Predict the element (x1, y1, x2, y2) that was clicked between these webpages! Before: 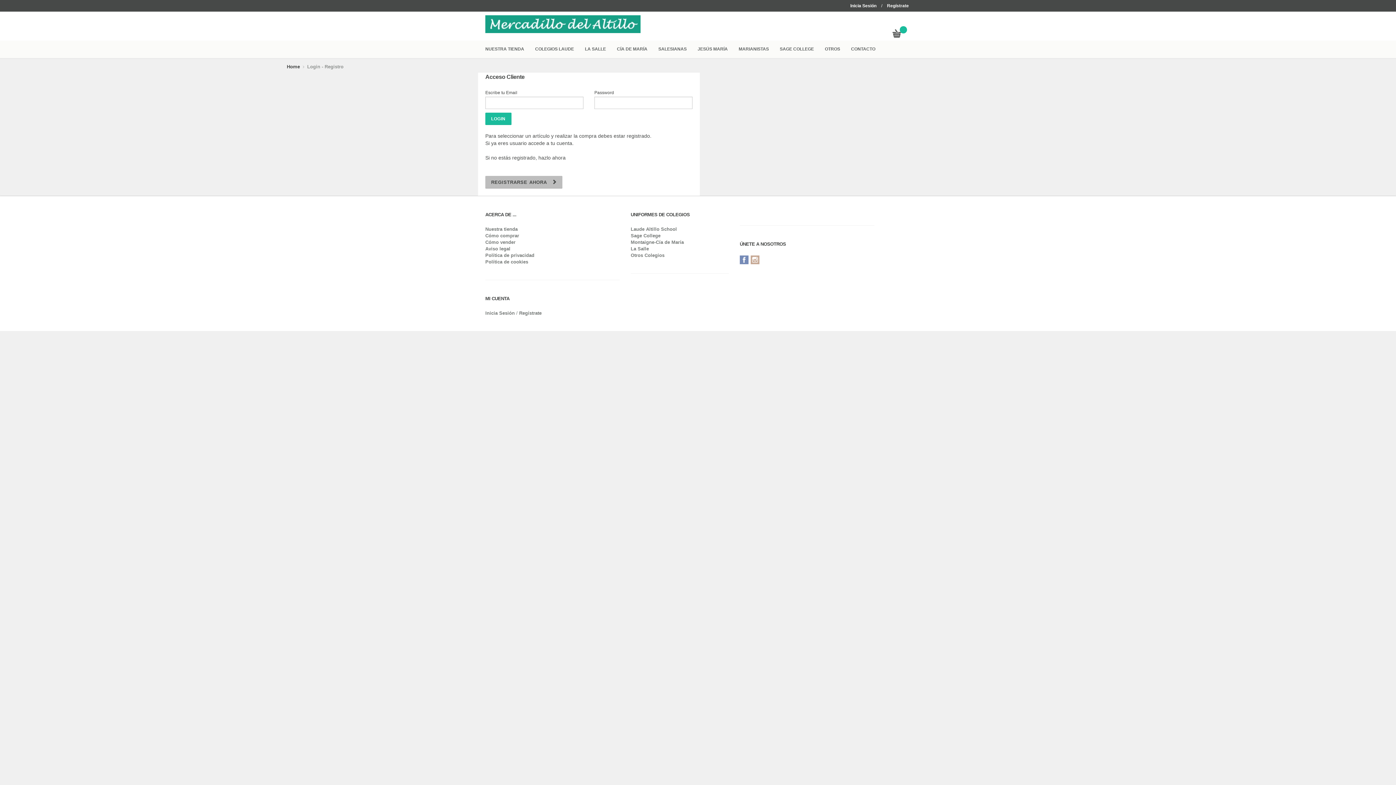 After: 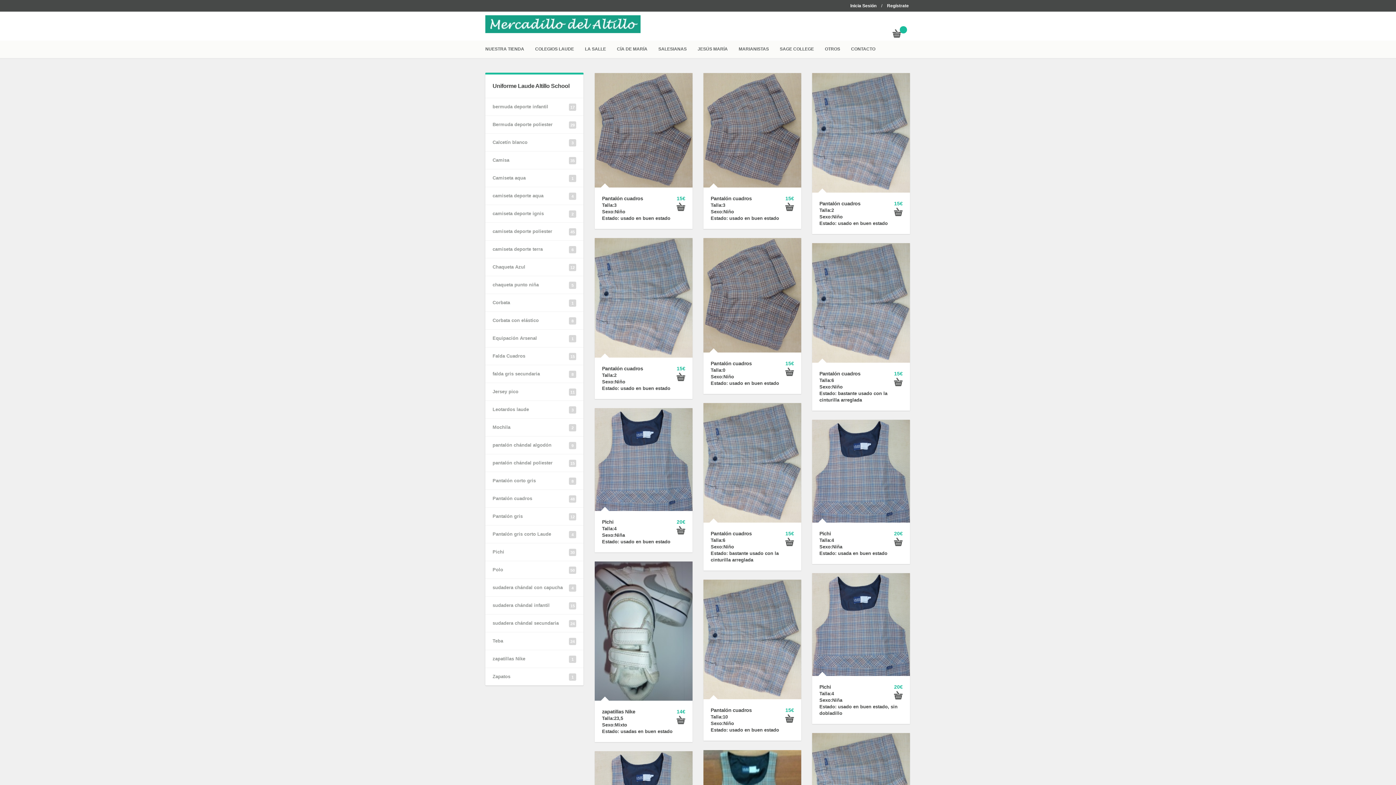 Action: bbox: (535, 40, 585, 57) label: COLEGIOS LAUDE